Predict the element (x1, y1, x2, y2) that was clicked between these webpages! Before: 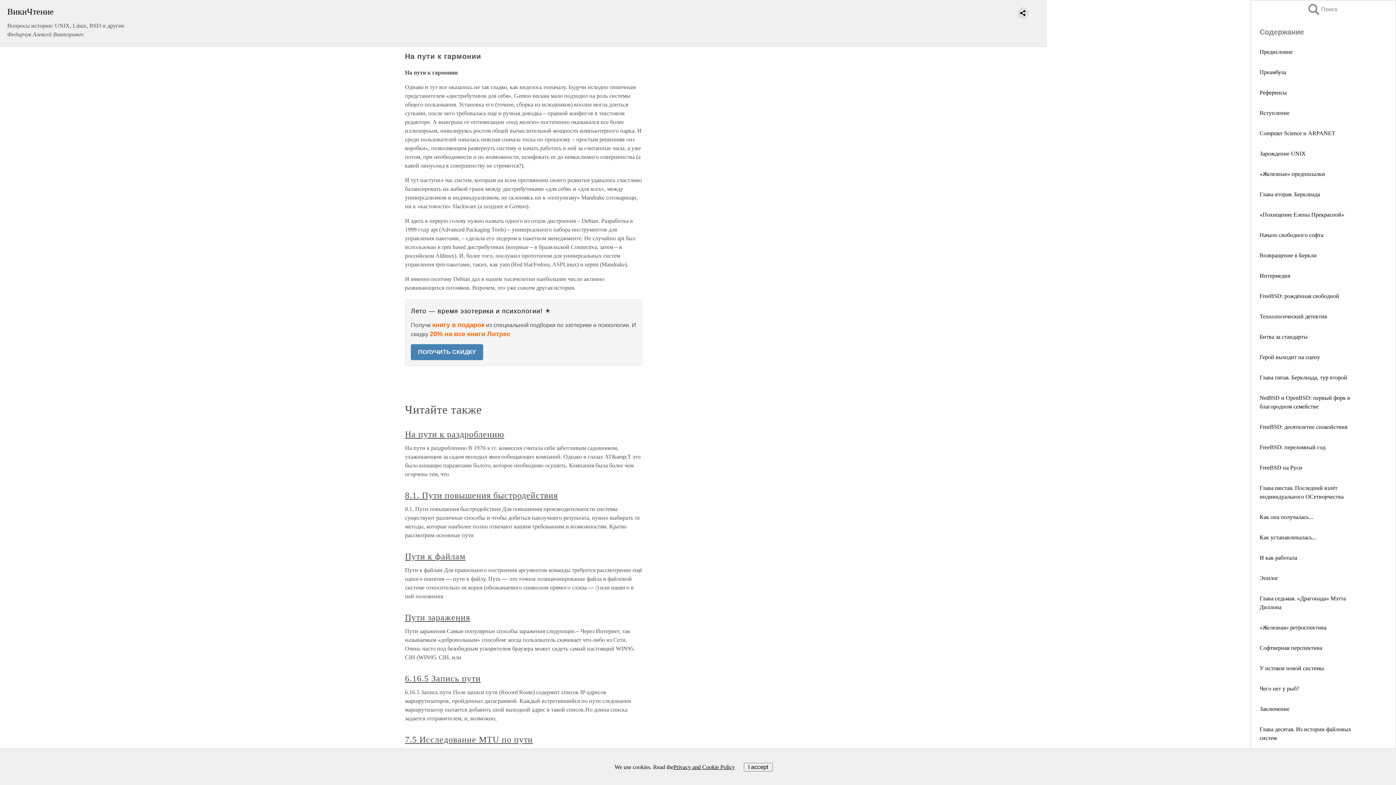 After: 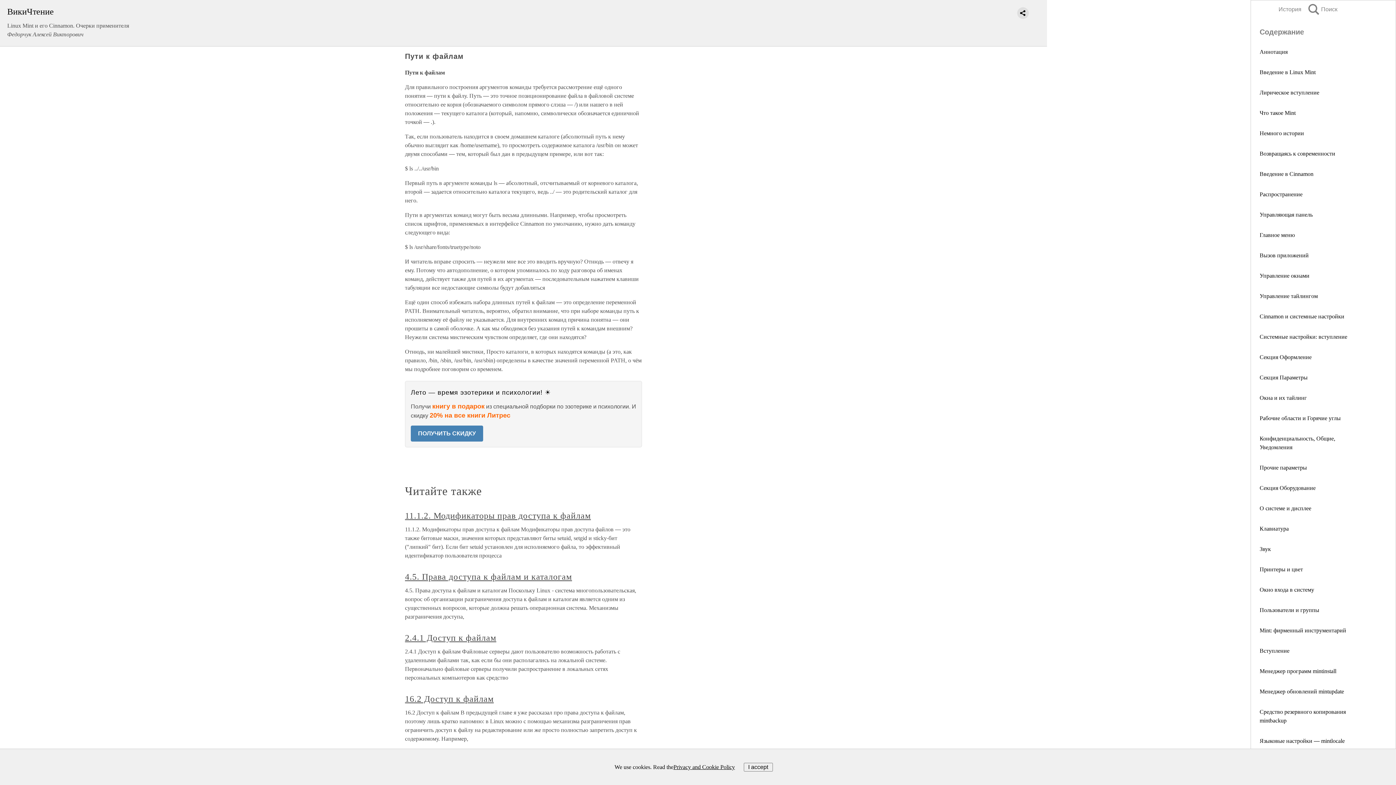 Action: label: Пути к файлам bbox: (405, 552, 465, 561)